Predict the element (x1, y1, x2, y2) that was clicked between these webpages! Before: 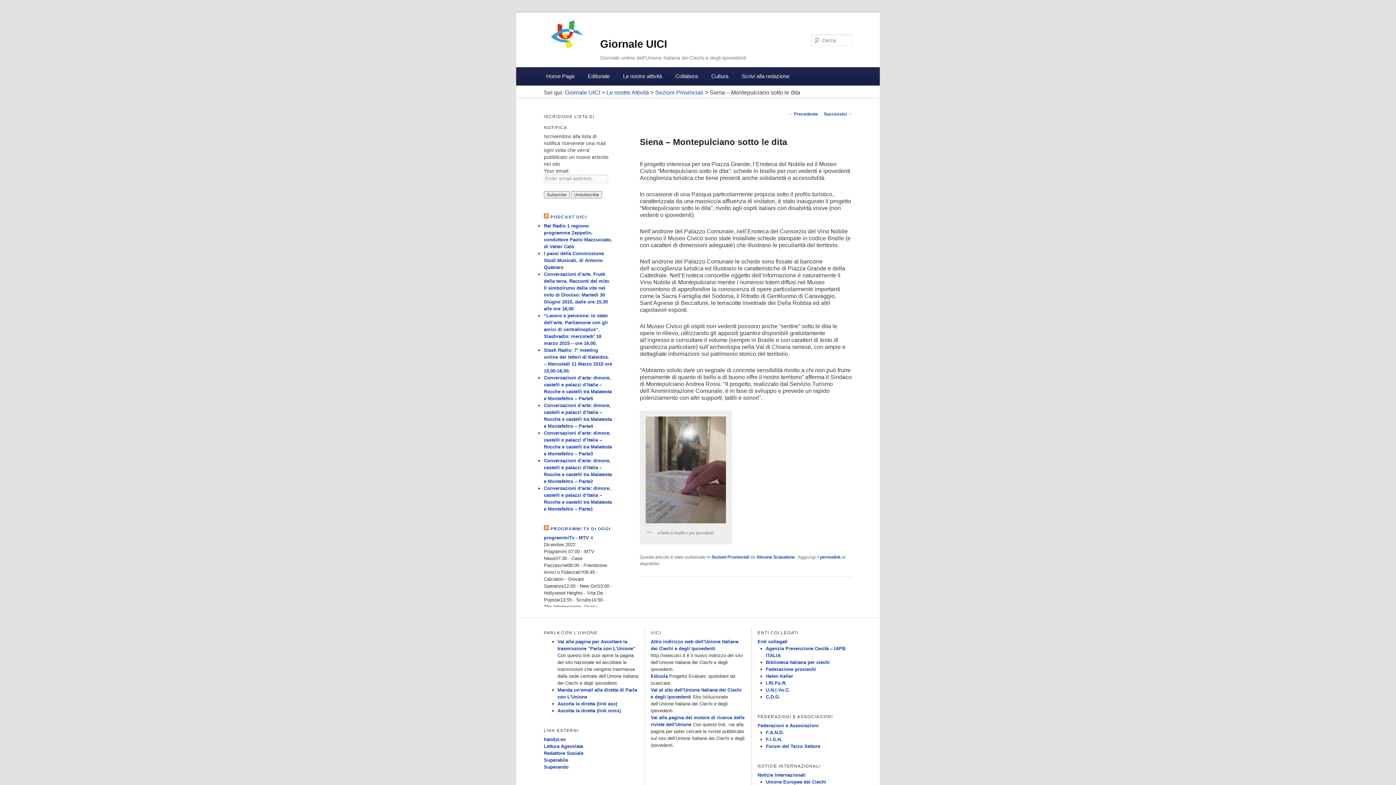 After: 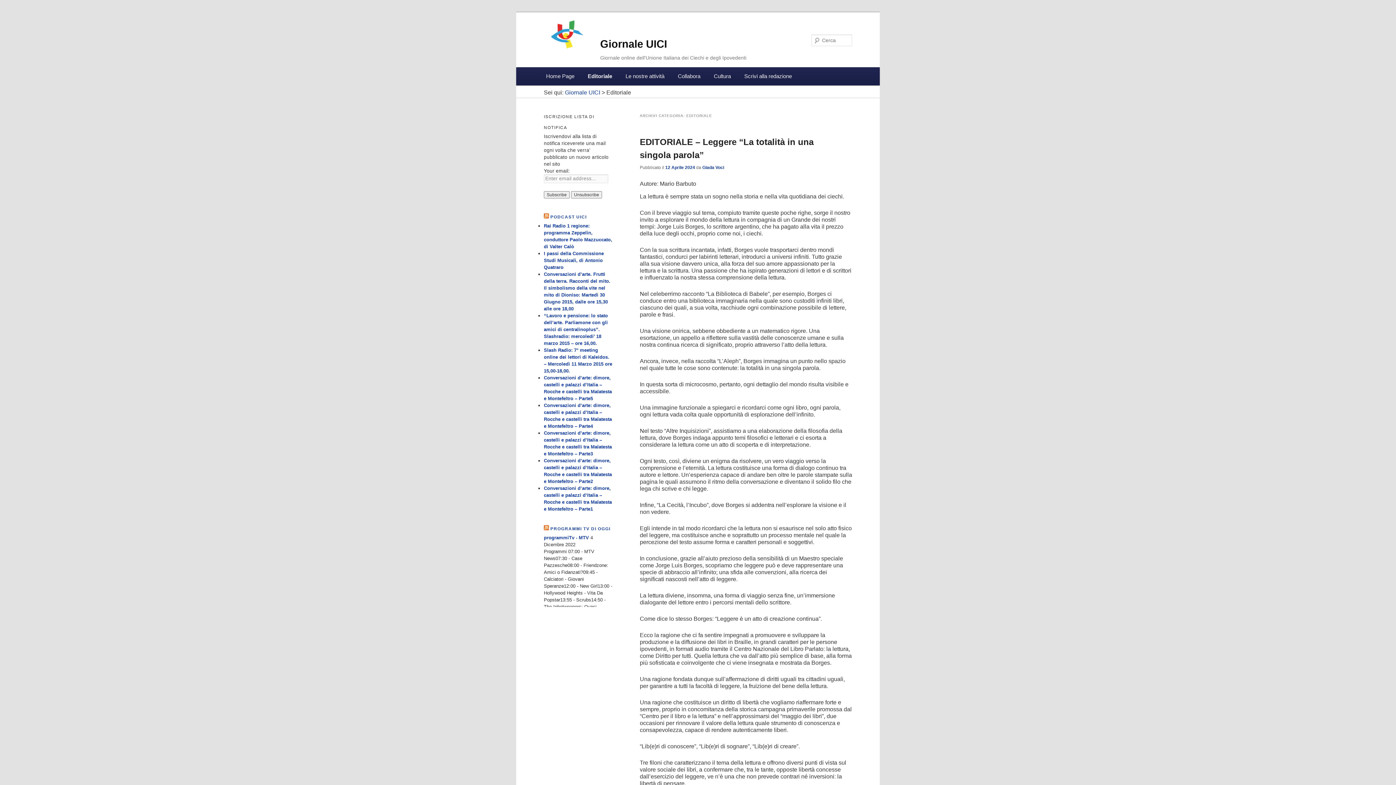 Action: bbox: (581, 67, 616, 85) label: Editoriale